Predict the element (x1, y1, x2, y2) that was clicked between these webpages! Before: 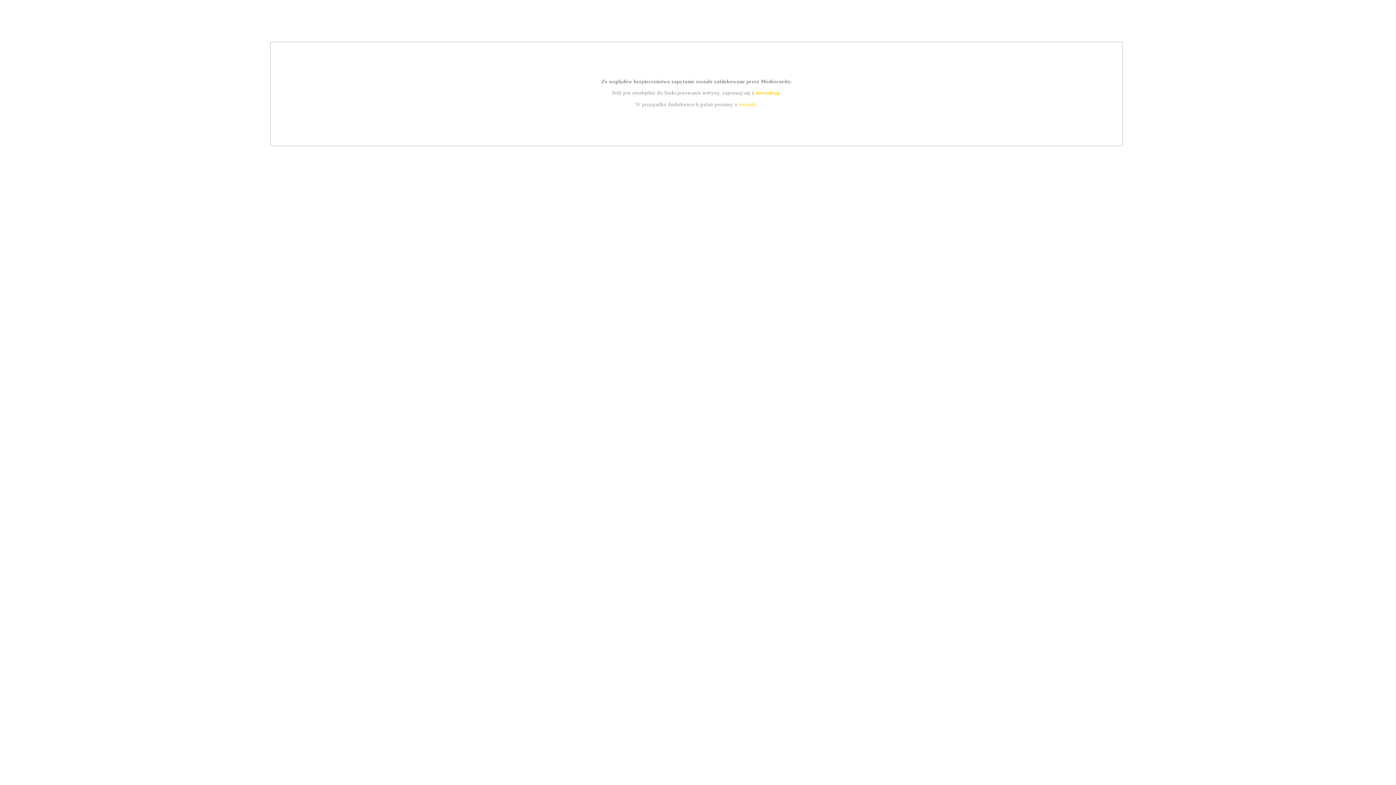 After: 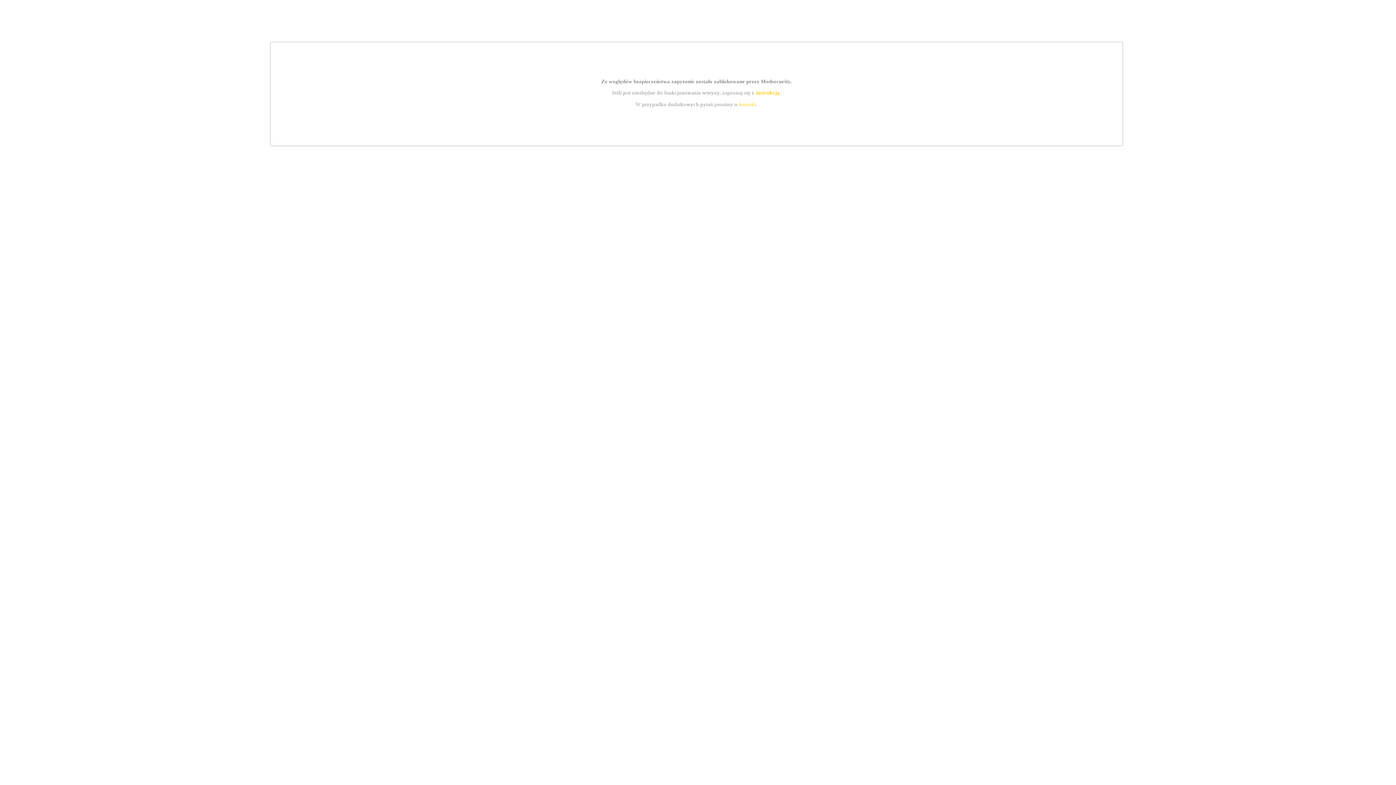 Action: bbox: (755, 89, 779, 95) label: instrukcją